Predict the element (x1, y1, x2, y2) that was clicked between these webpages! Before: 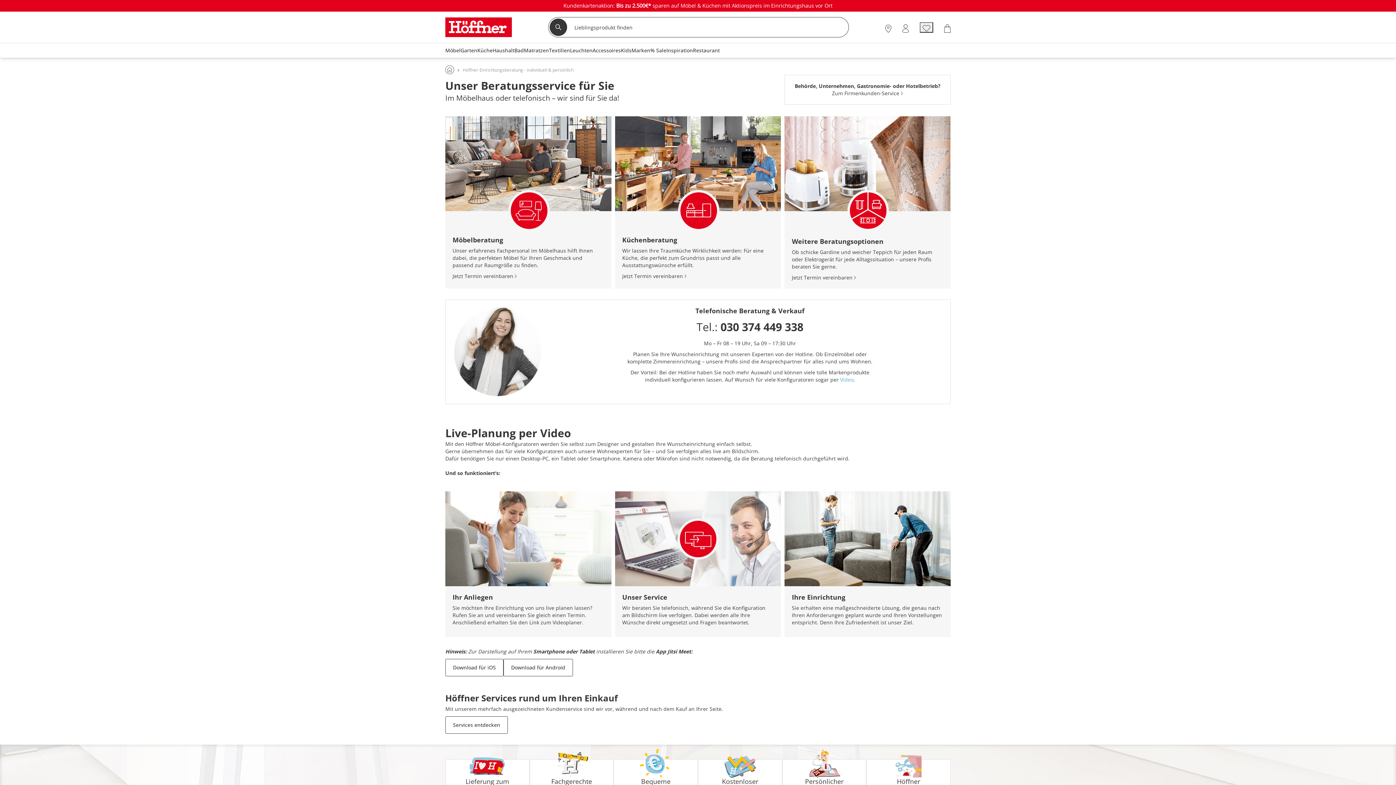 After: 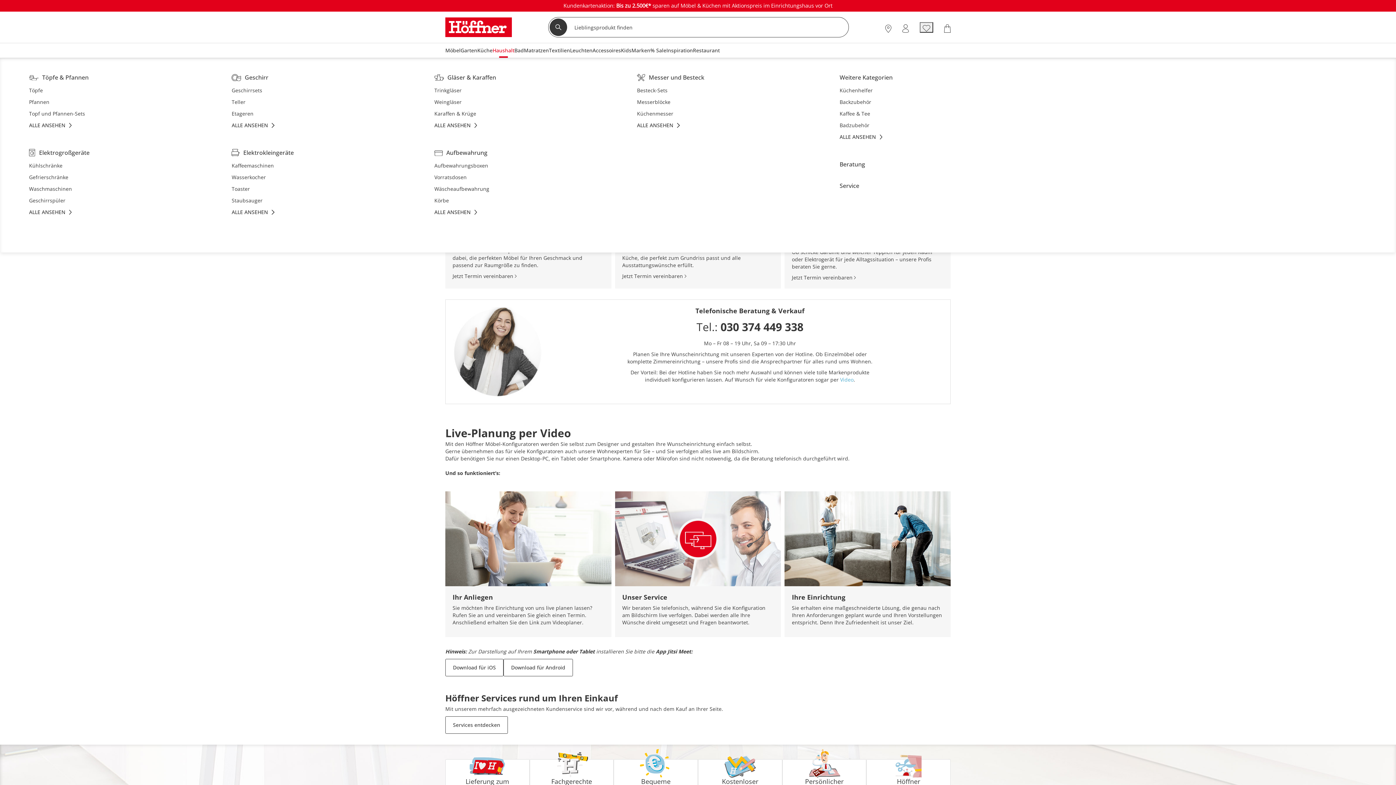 Action: label: Haushalt bbox: (492, 48, 514, 53)